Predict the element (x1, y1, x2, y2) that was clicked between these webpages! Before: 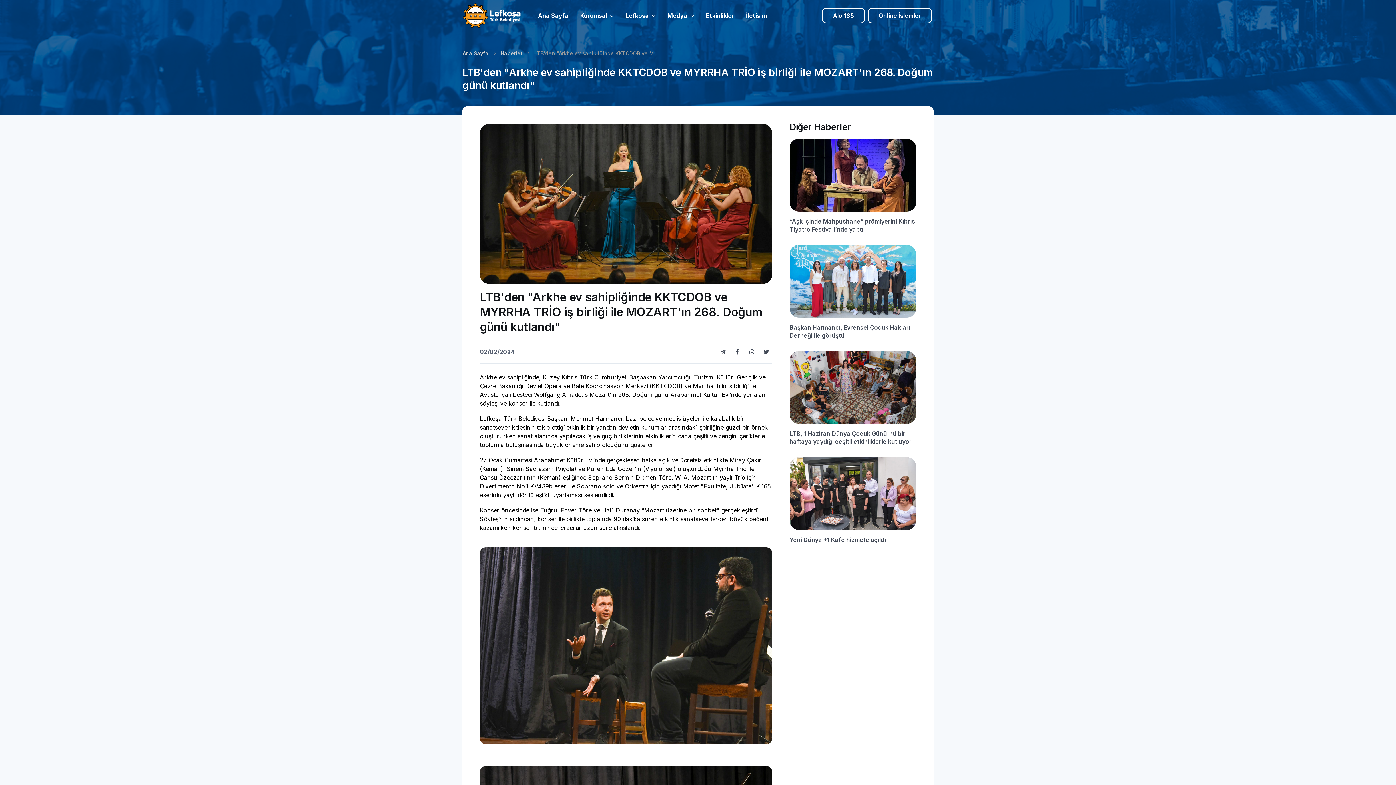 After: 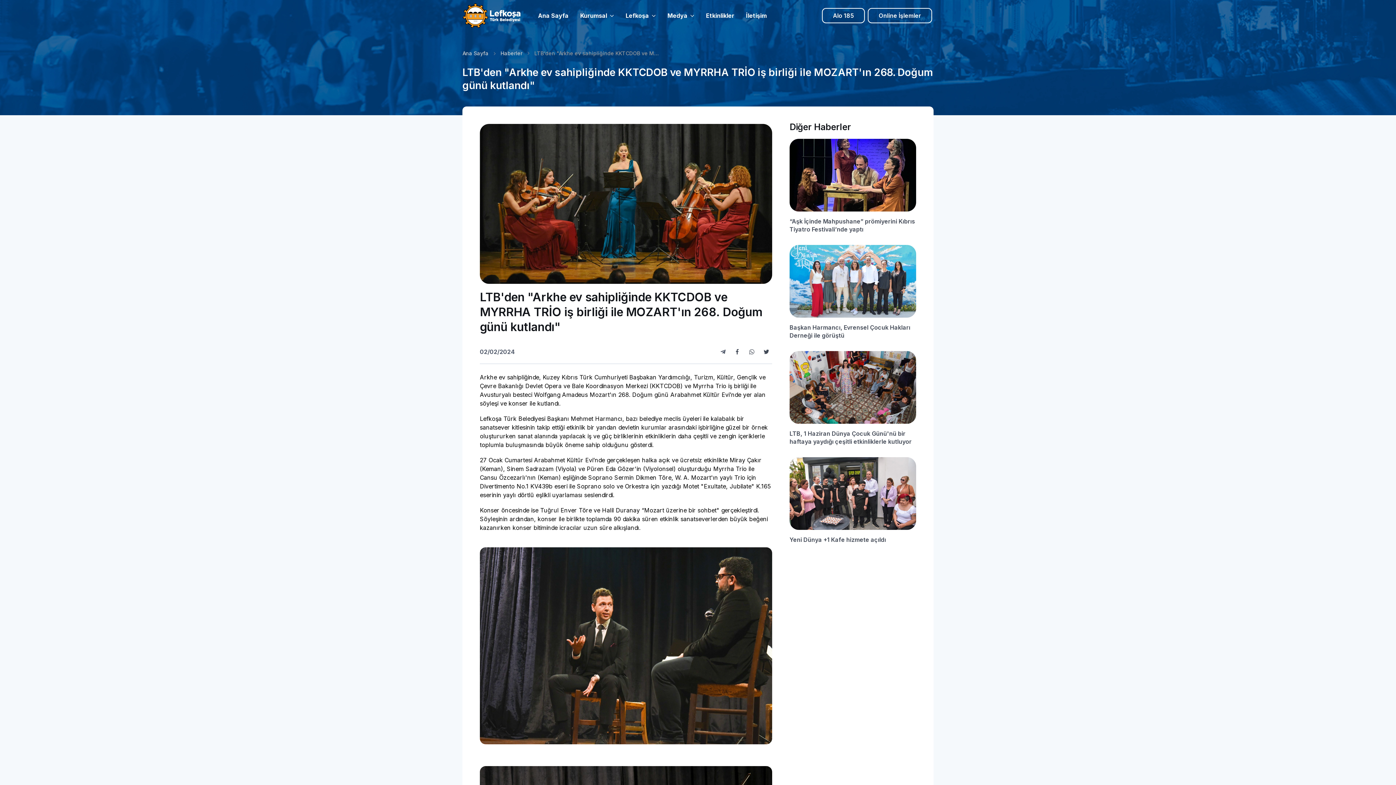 Action: bbox: (717, 346, 728, 357) label: Telegram